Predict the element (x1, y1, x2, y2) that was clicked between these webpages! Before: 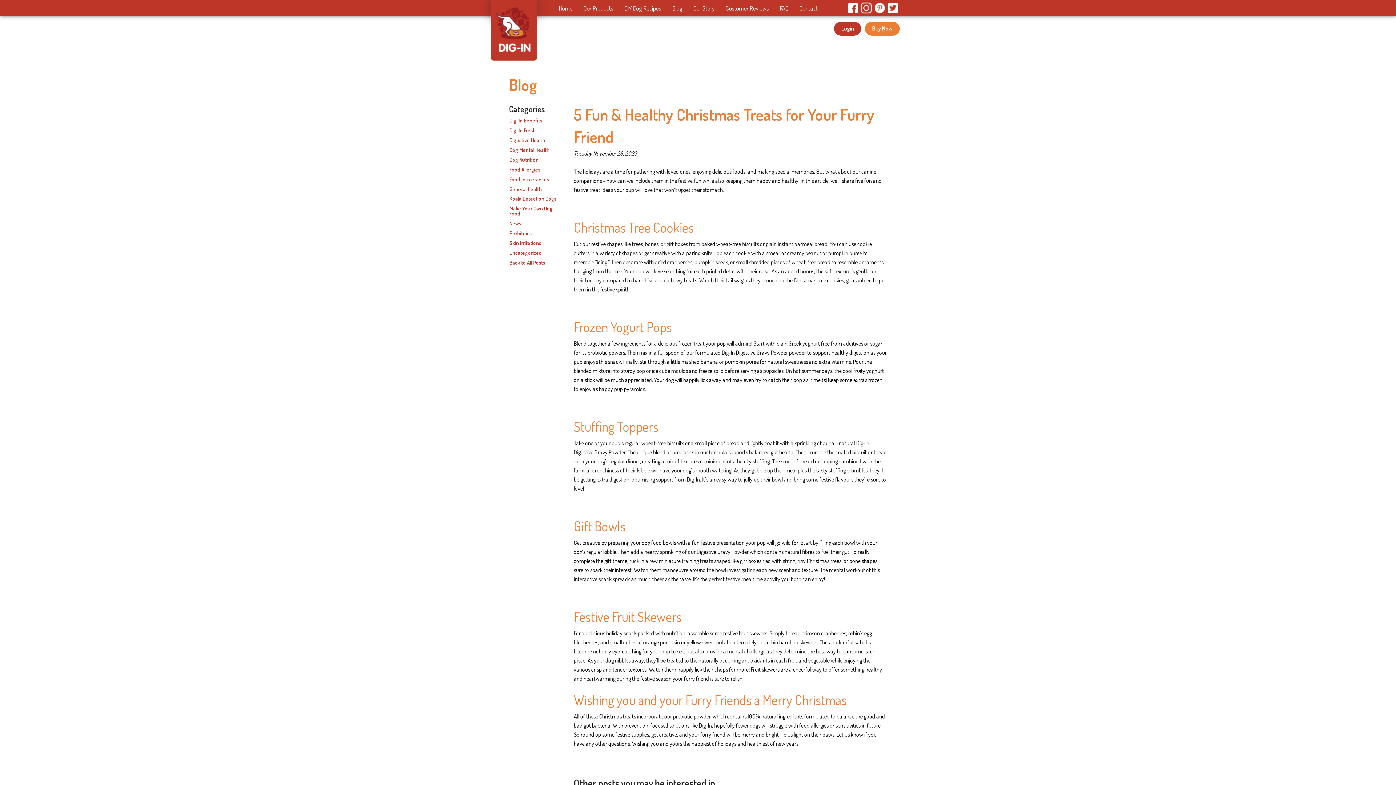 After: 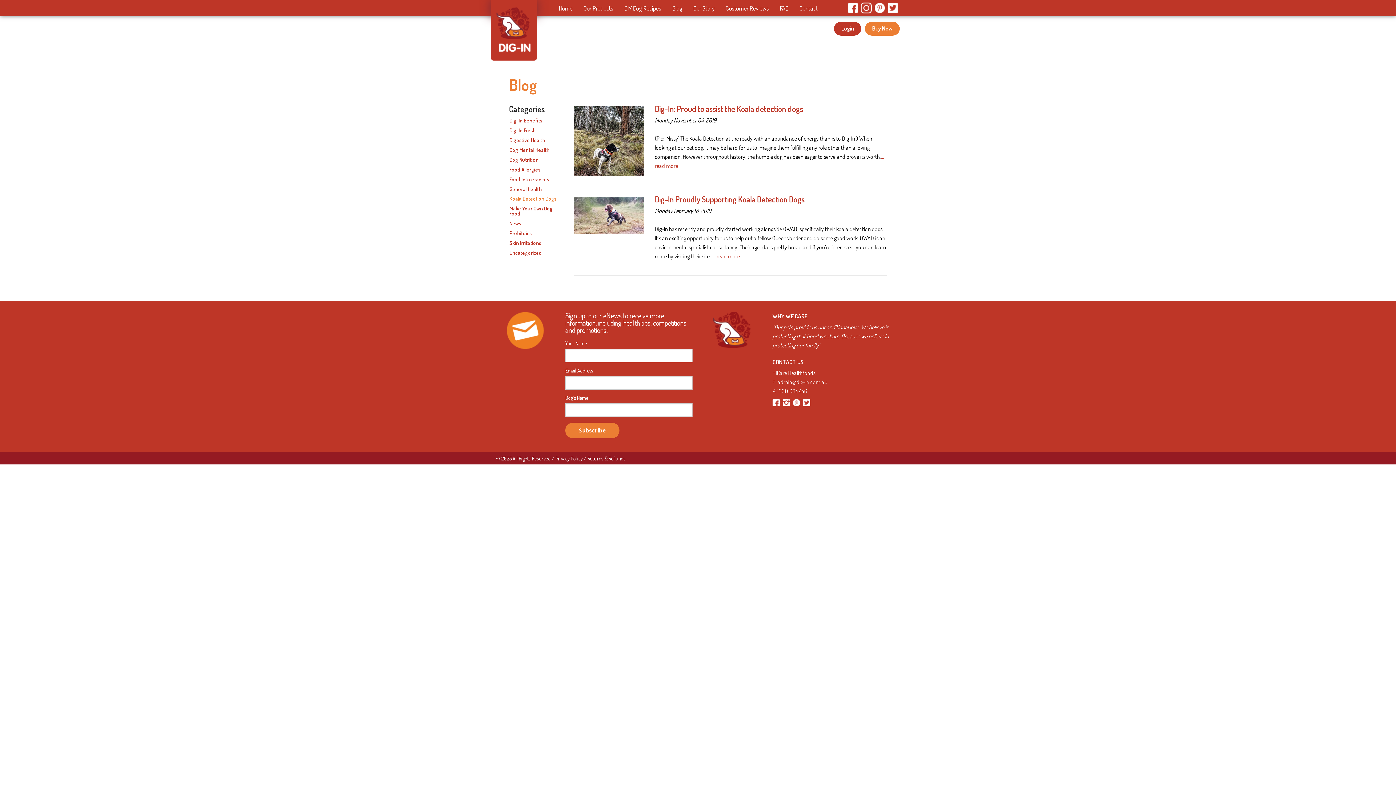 Action: bbox: (509, 196, 559, 202) label: Koala Detection Dogs